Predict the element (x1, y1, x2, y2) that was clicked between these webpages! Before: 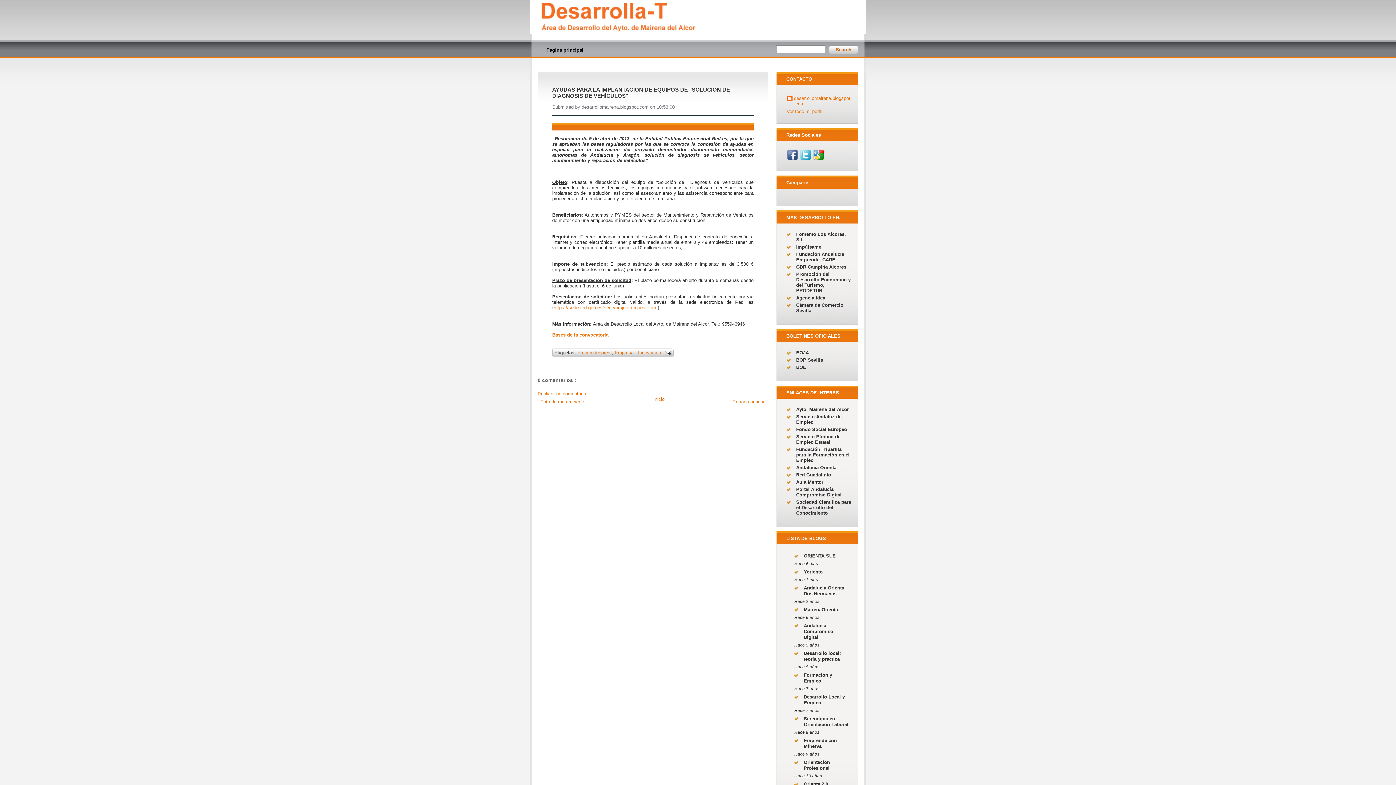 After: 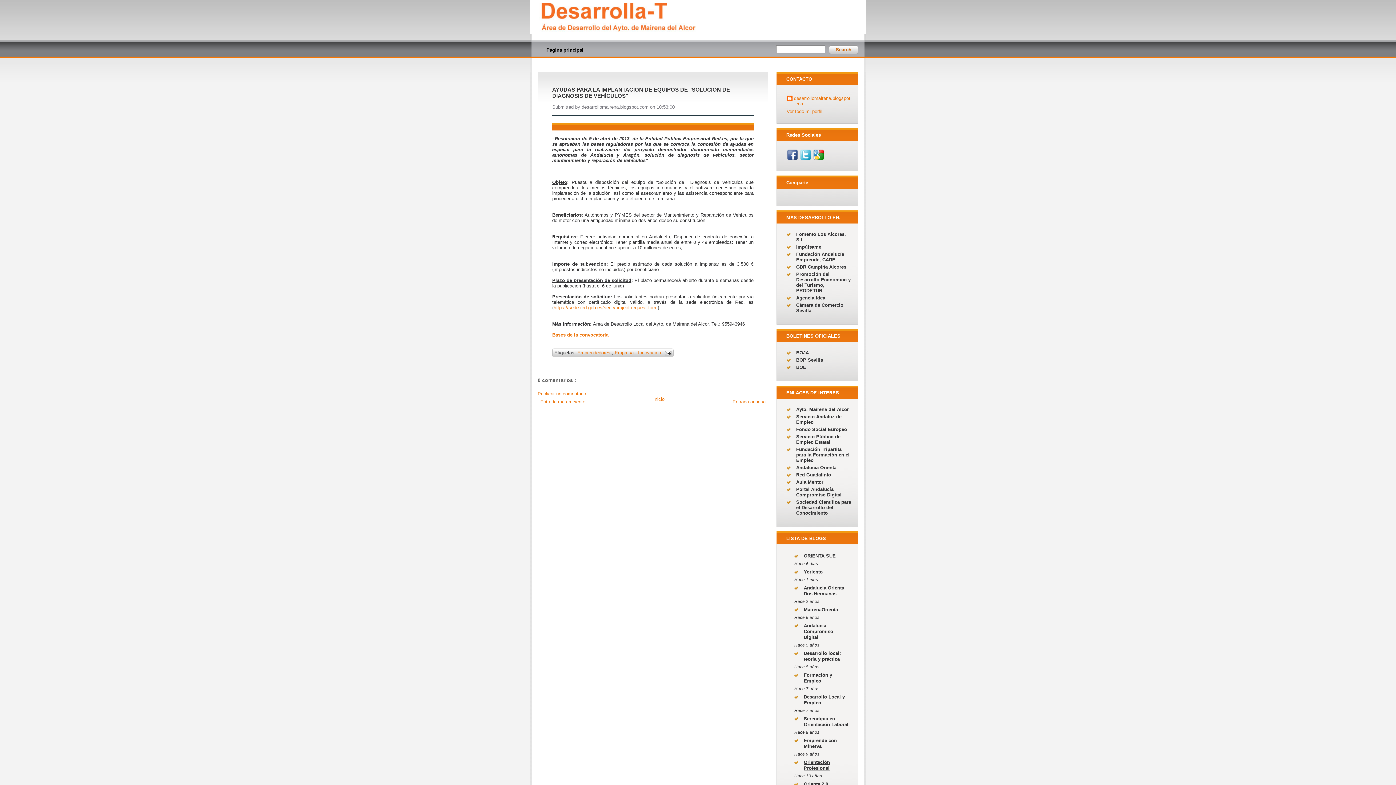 Action: bbox: (794, 760, 849, 773) label: Orientación Profesional